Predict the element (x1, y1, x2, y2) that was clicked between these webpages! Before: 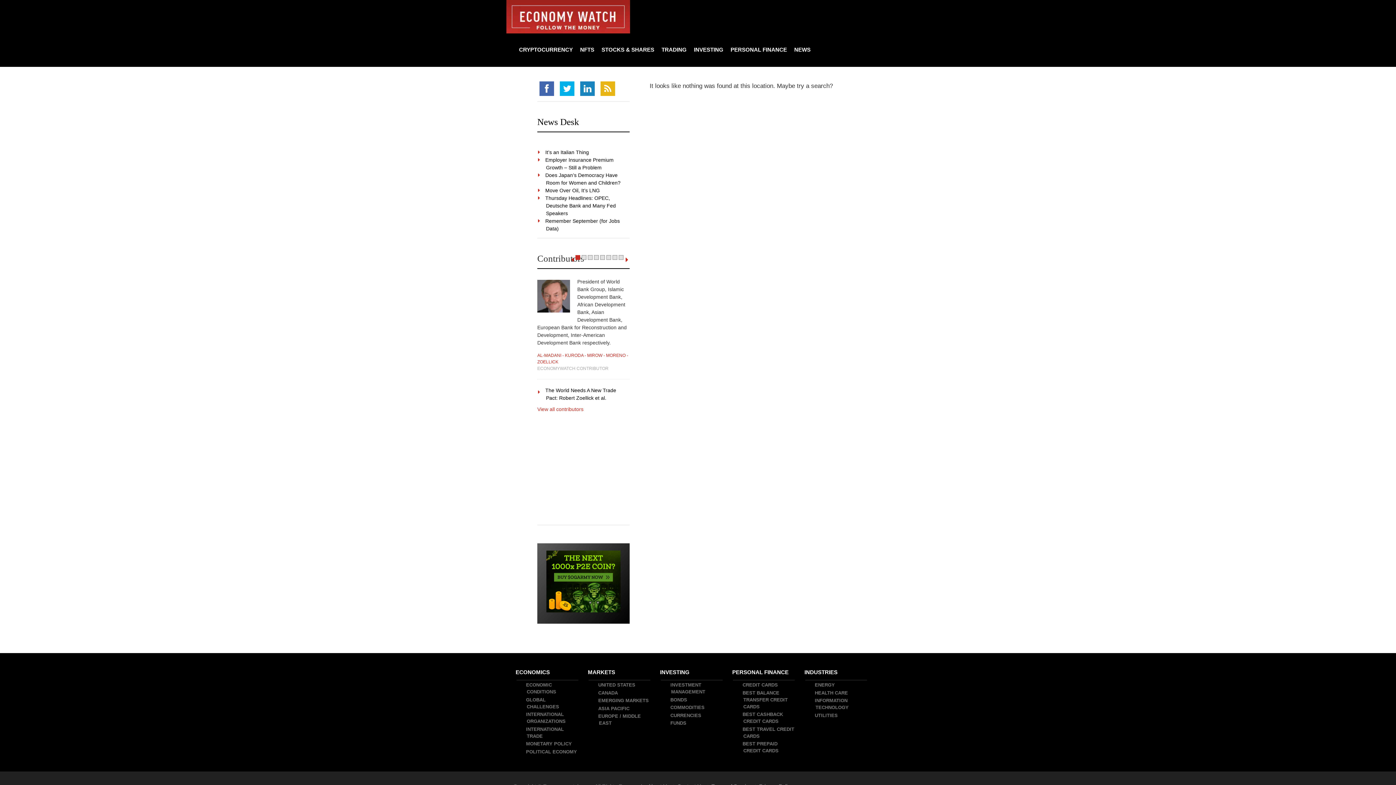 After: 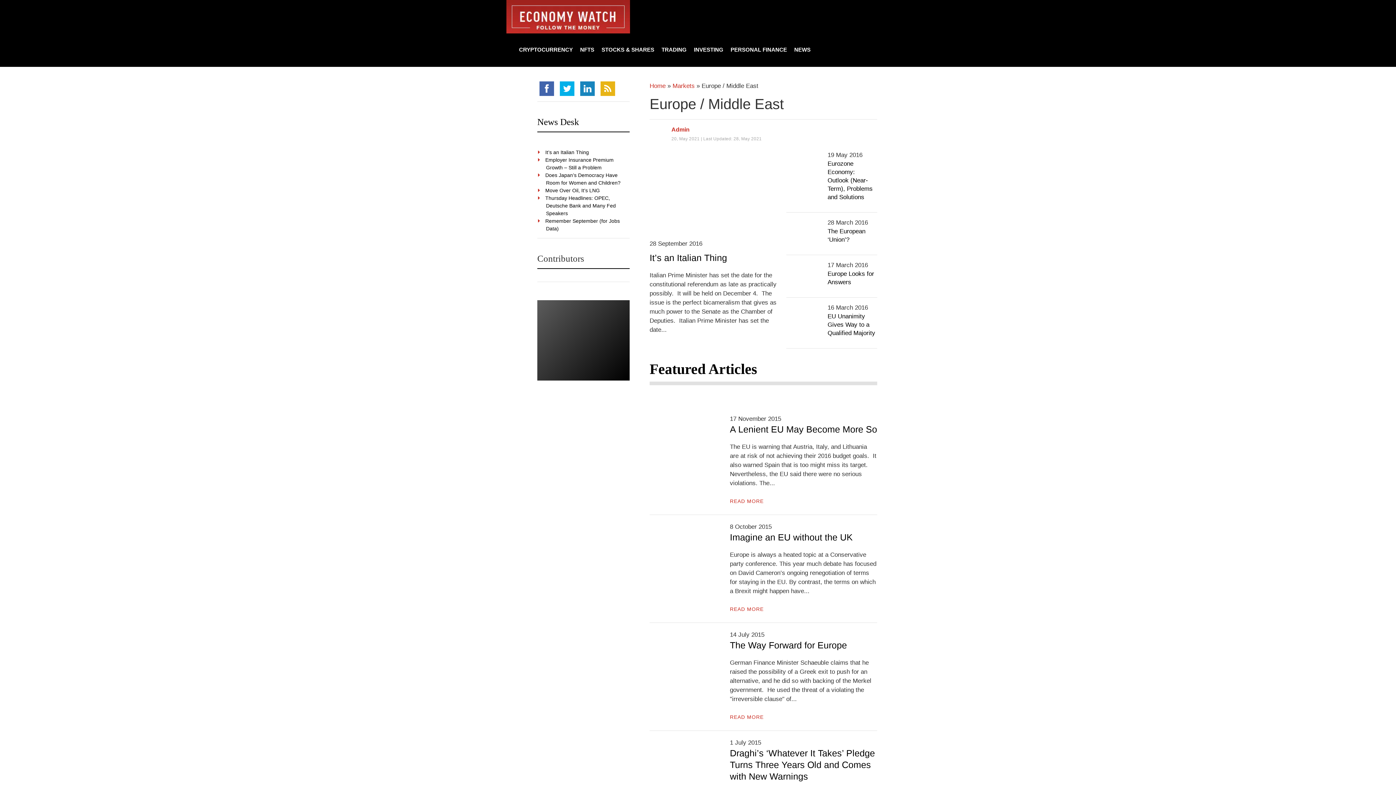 Action: label: EUROPE / MIDDLE EAST bbox: (599, 713, 650, 726)